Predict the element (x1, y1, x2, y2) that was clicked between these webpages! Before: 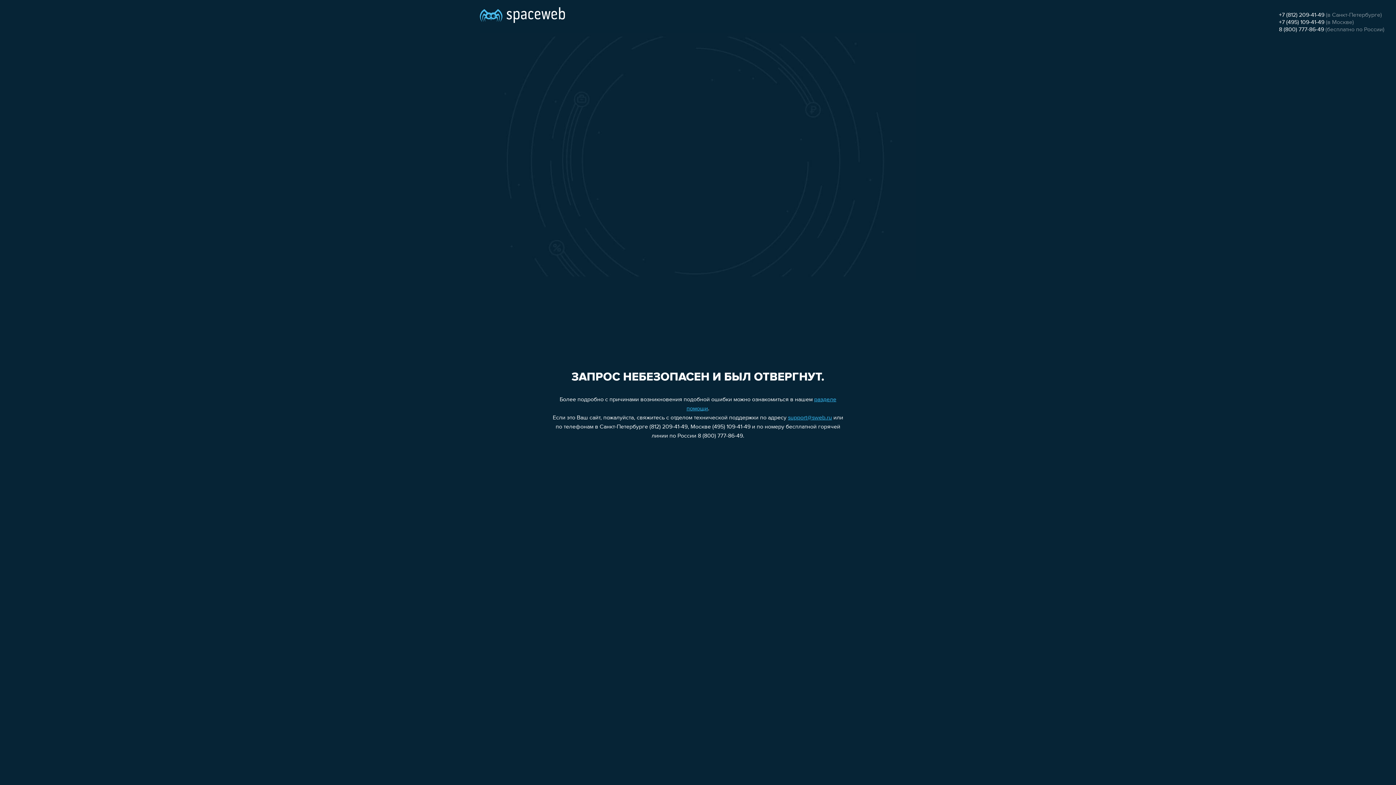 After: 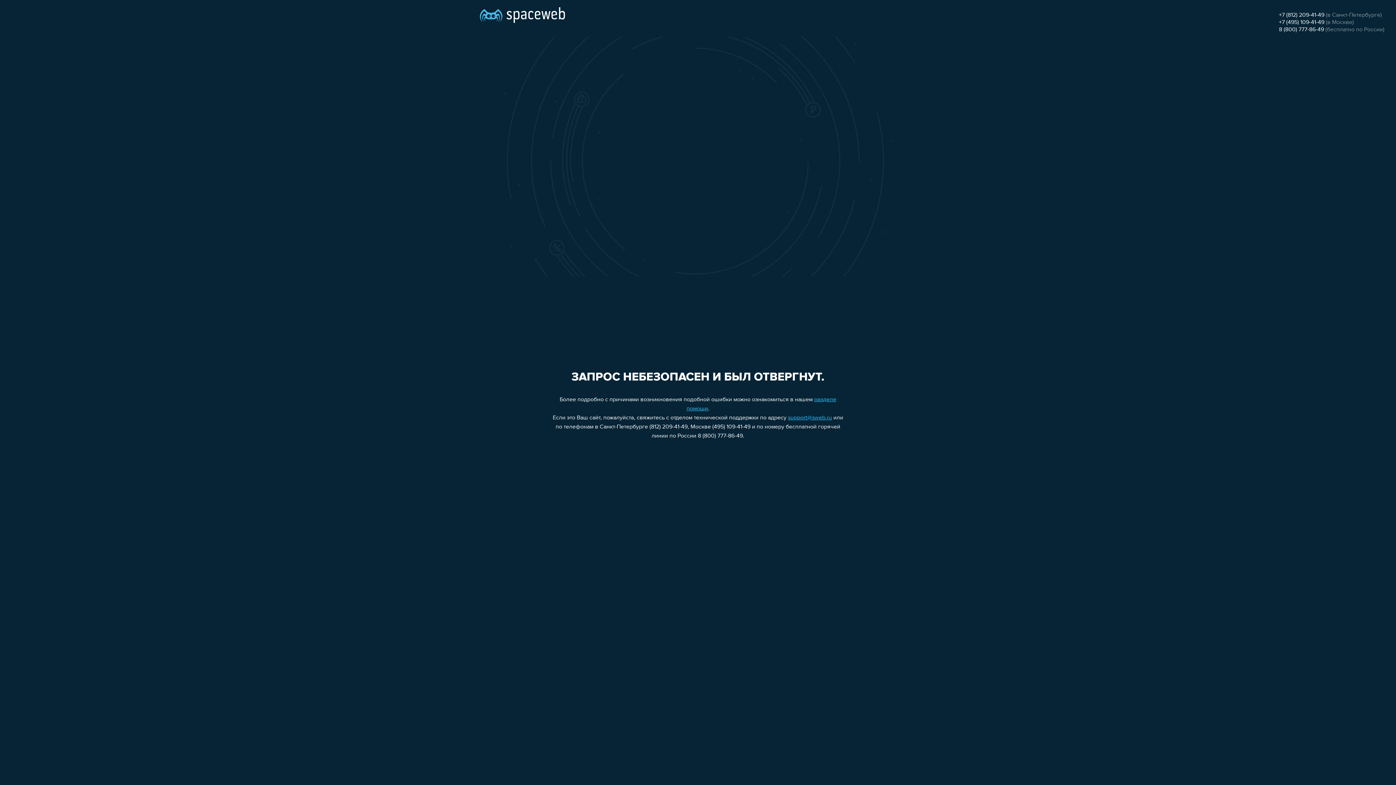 Action: label: +7 (495) 109-41-49 bbox: (1279, 19, 1324, 25)